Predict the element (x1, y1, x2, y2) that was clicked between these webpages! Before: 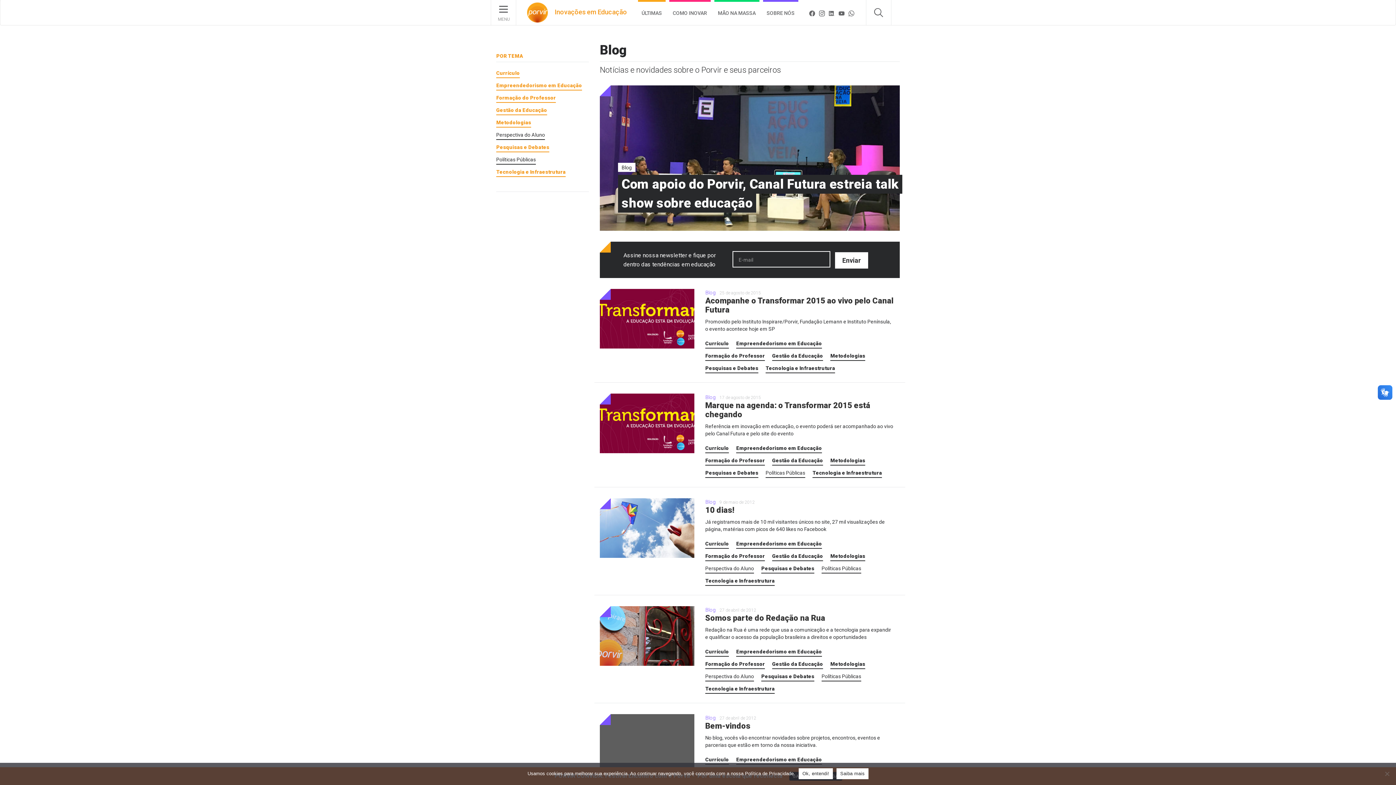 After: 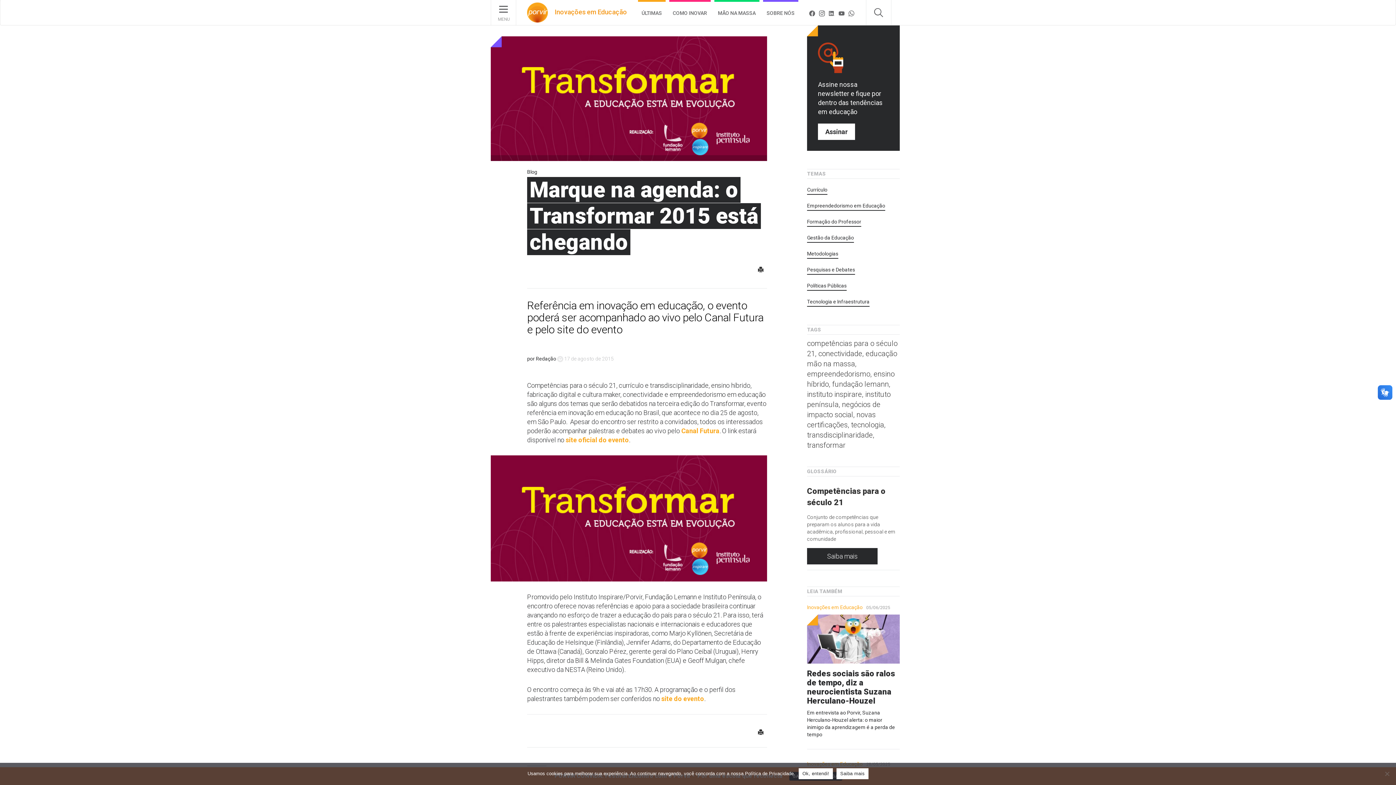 Action: bbox: (600, 393, 694, 453)